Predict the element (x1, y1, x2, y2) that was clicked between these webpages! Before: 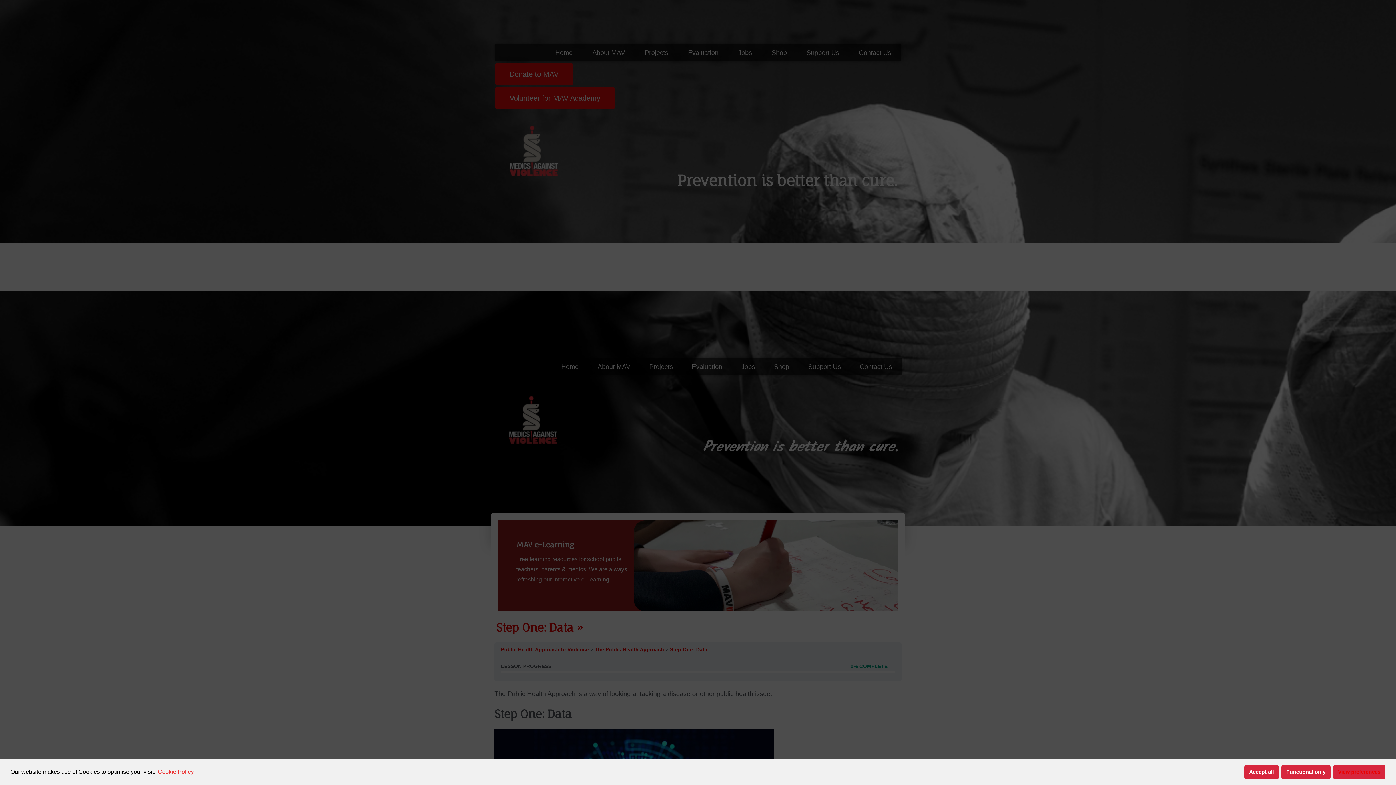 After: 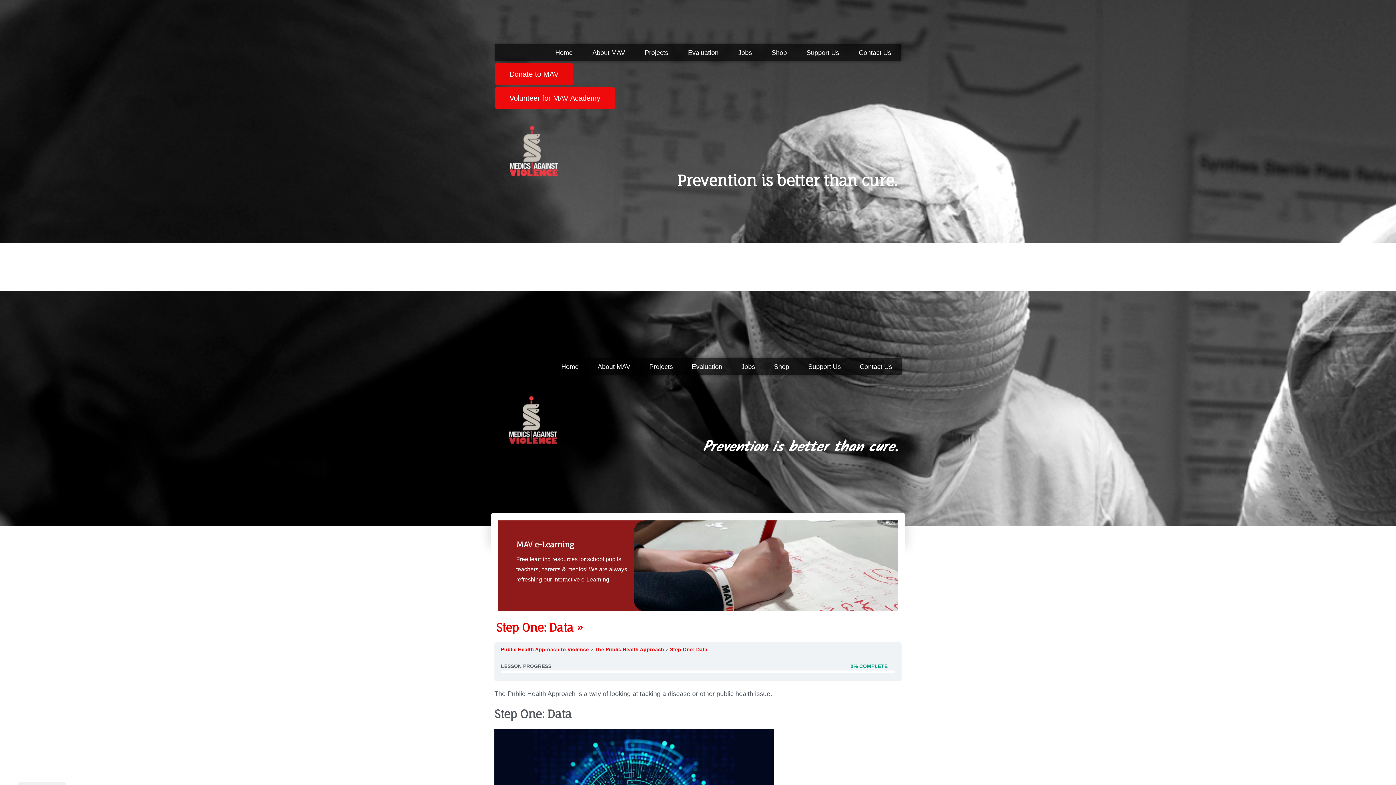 Action: bbox: (1244, 765, 1279, 779) label: Accept all